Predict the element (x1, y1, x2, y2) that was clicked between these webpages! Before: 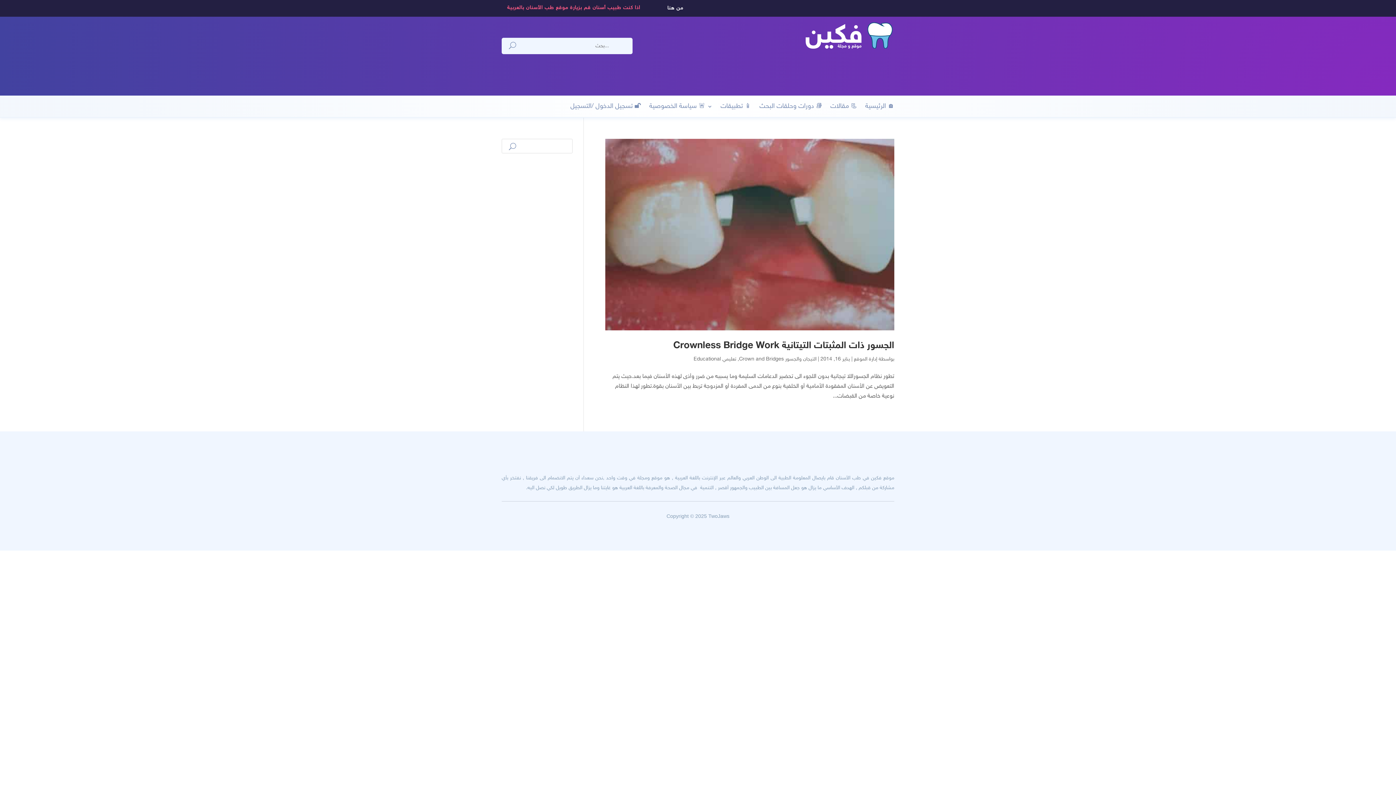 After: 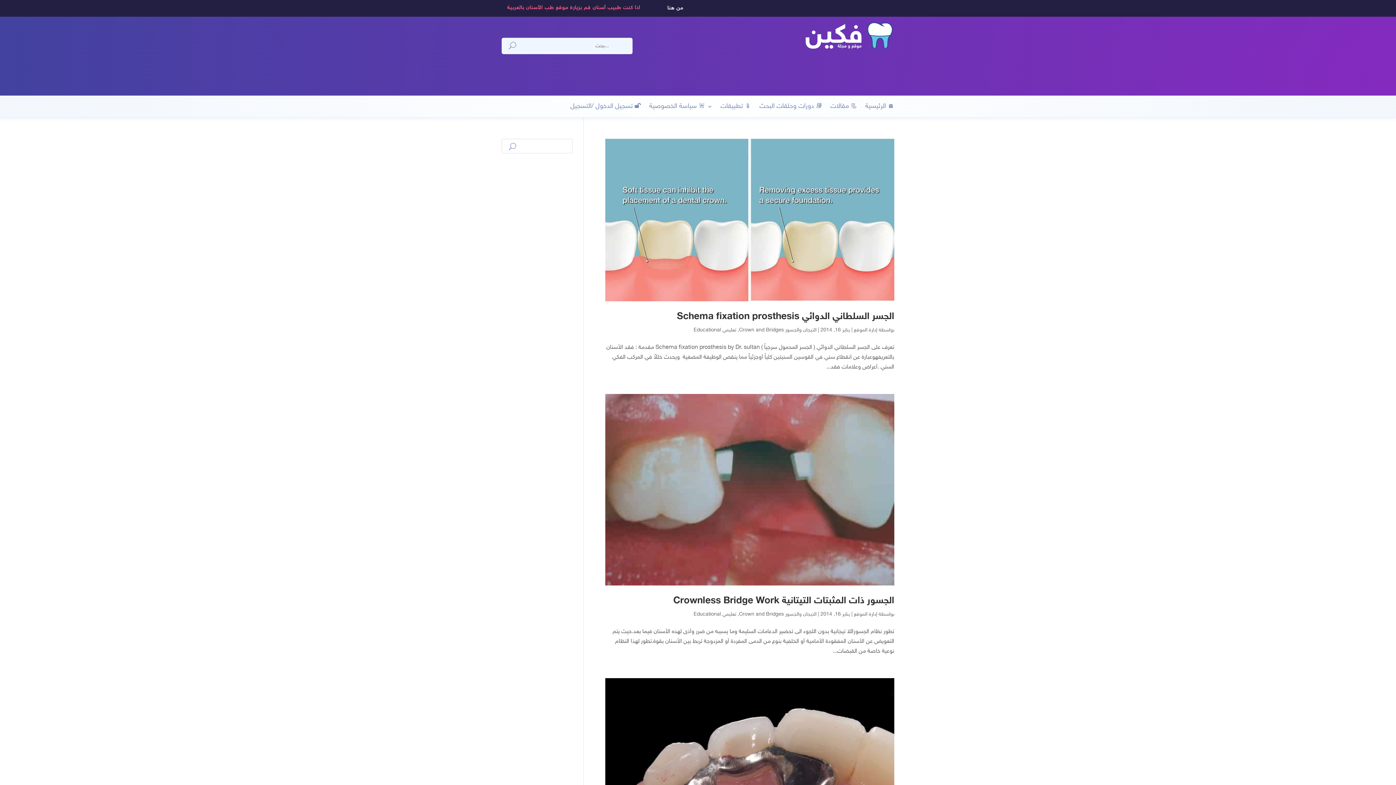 Action: bbox: (739, 356, 816, 362) label: التيجان والجسور Crown and Bridges